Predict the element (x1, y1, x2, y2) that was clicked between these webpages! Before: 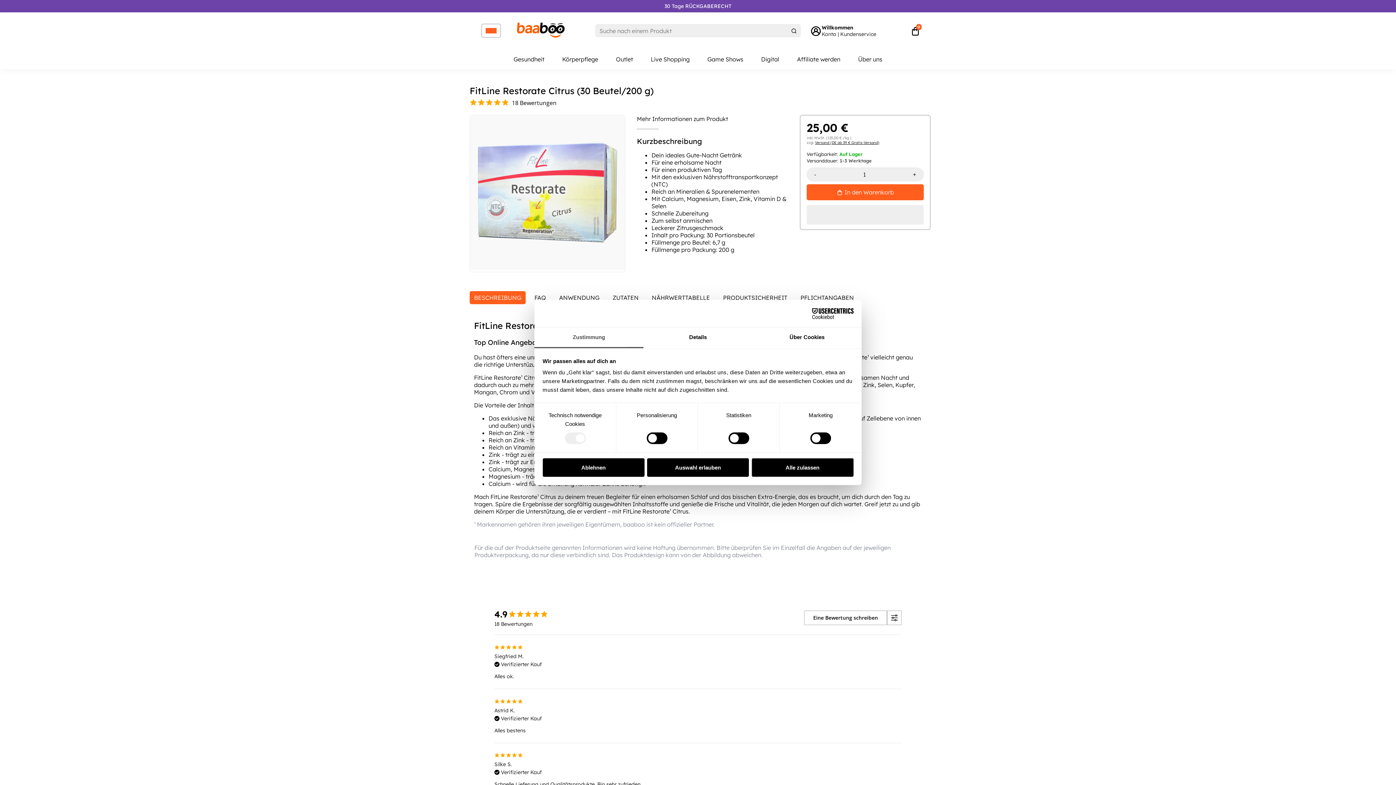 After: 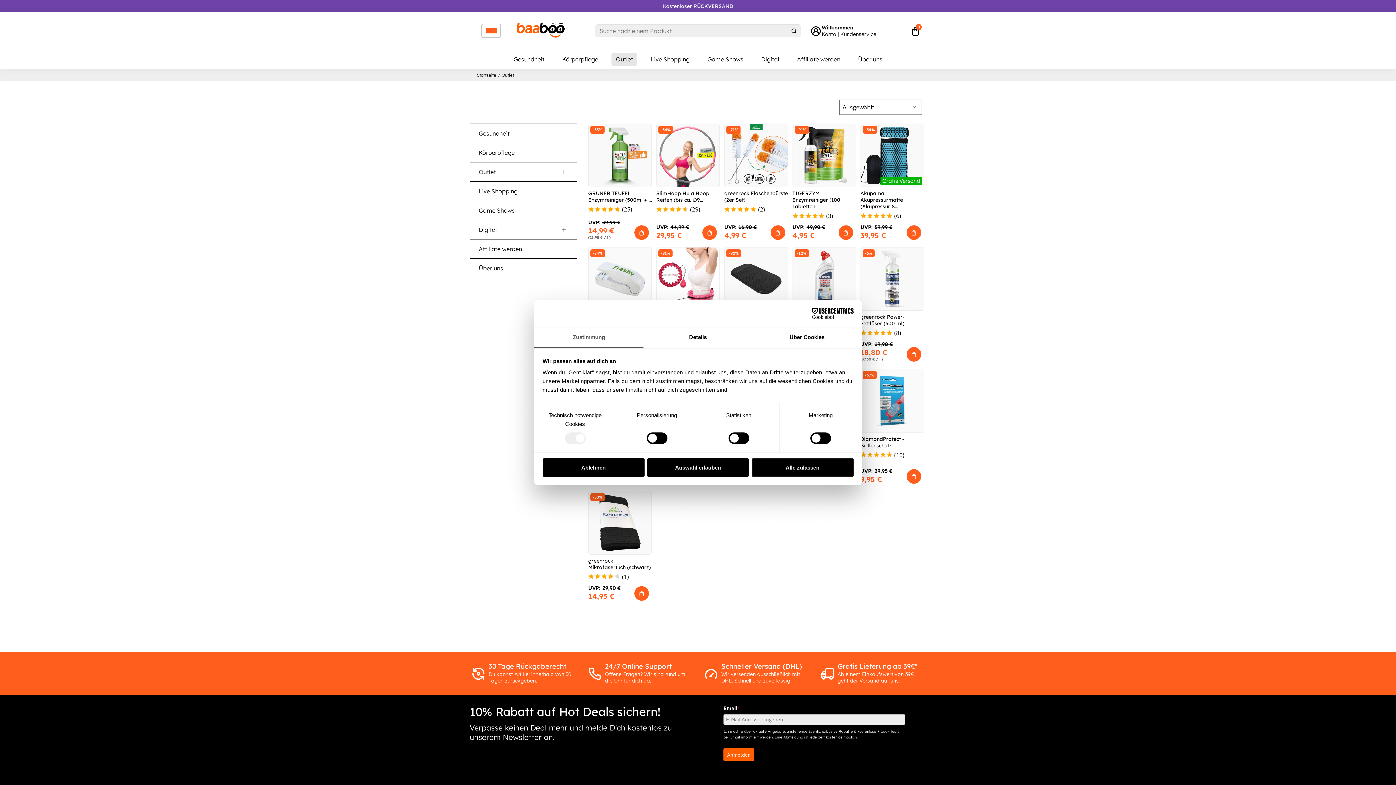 Action: label: Outlet bbox: (608, 49, 640, 69)